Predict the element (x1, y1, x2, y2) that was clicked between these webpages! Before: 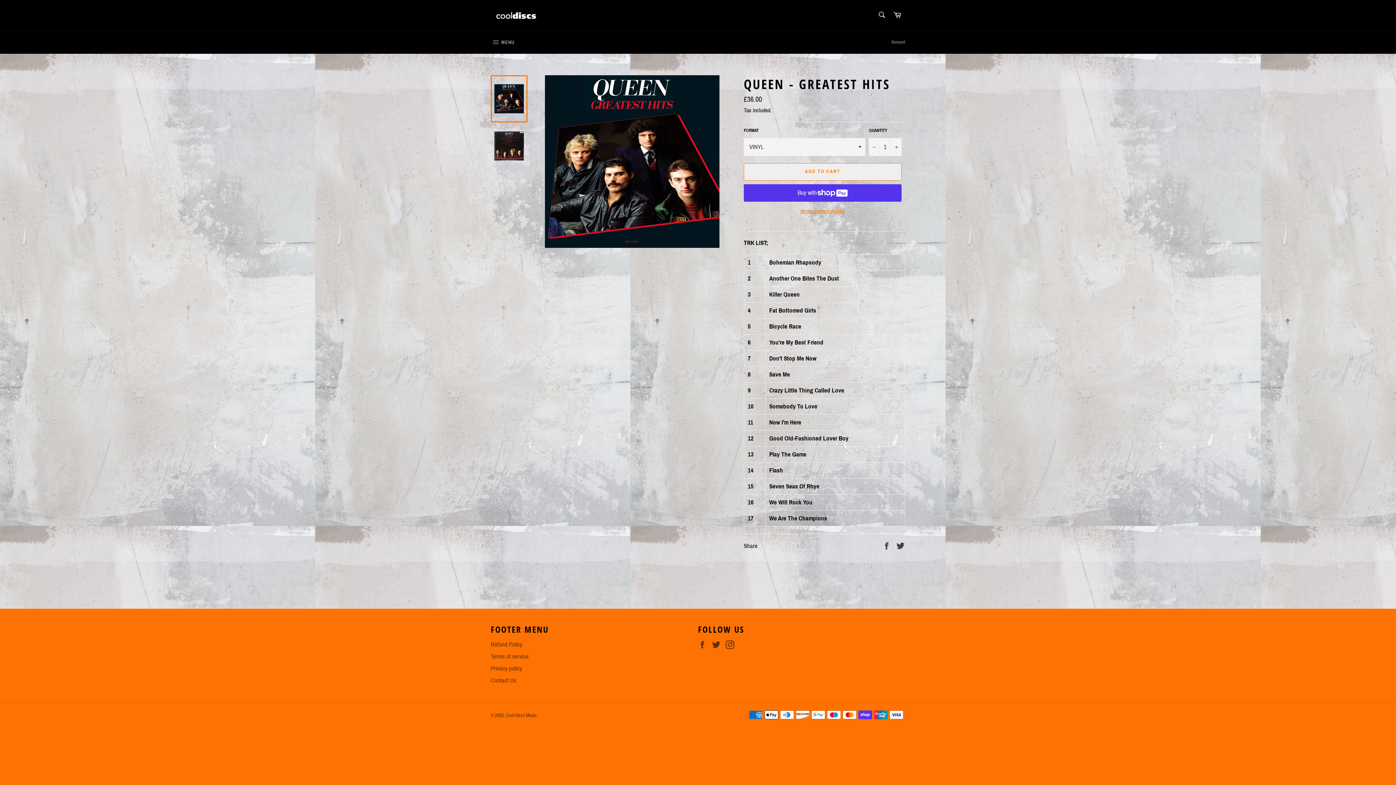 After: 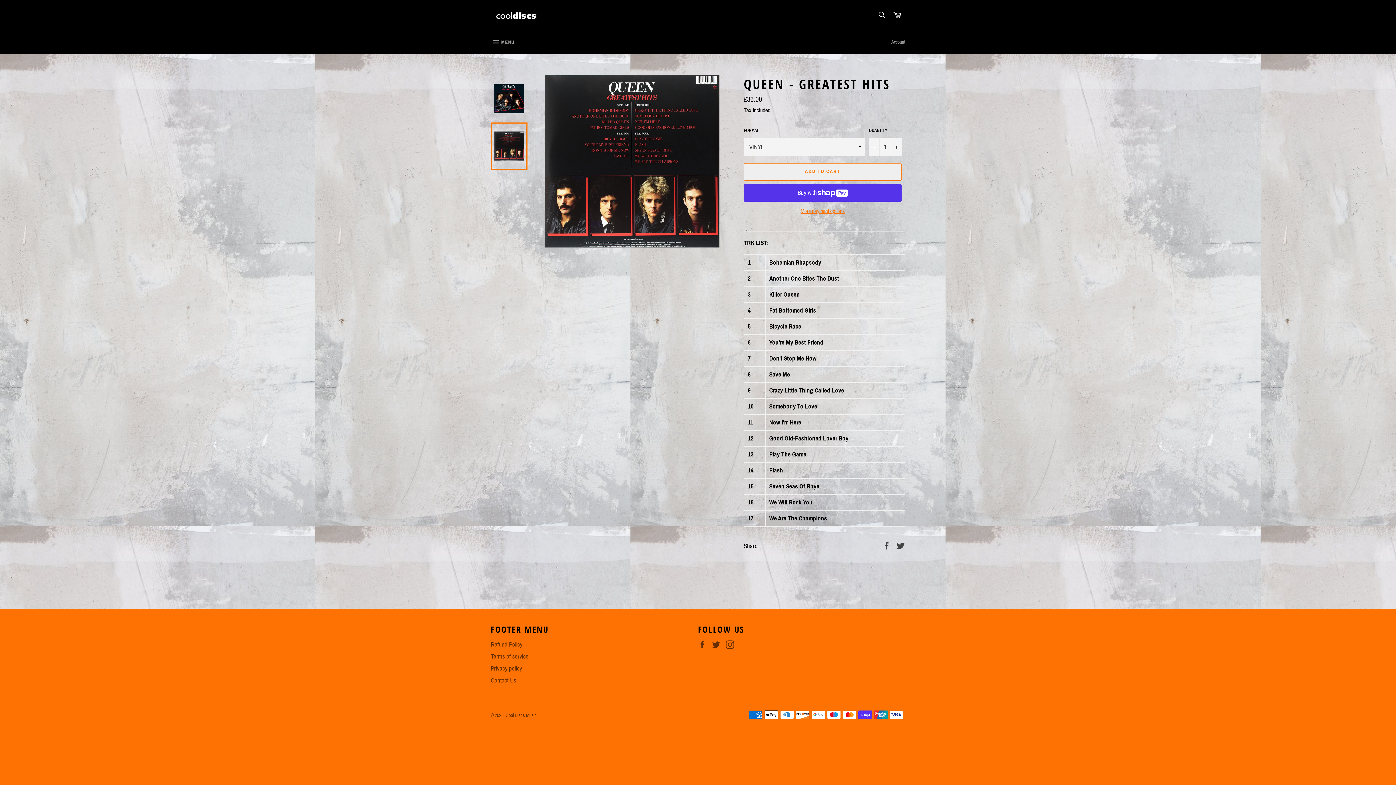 Action: bbox: (490, 122, 527, 169)